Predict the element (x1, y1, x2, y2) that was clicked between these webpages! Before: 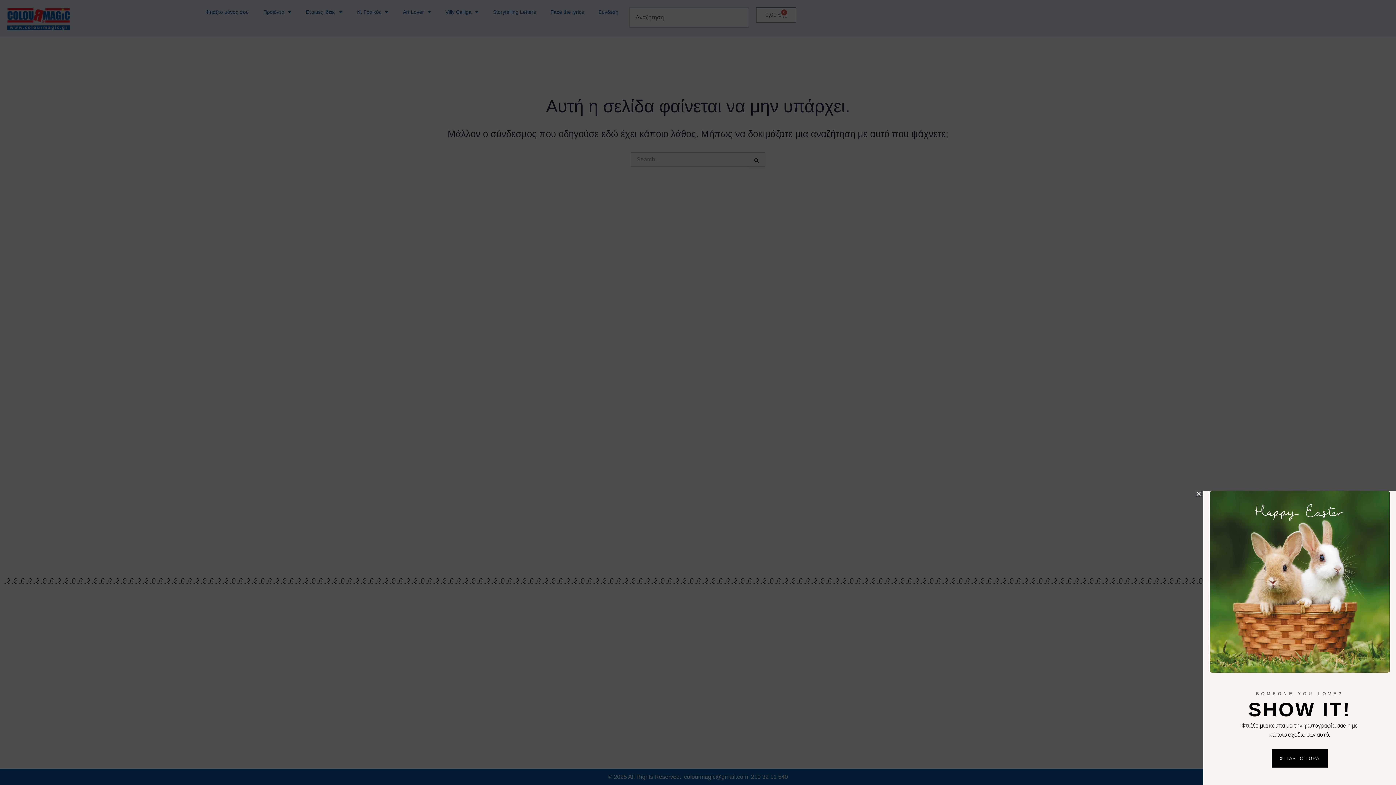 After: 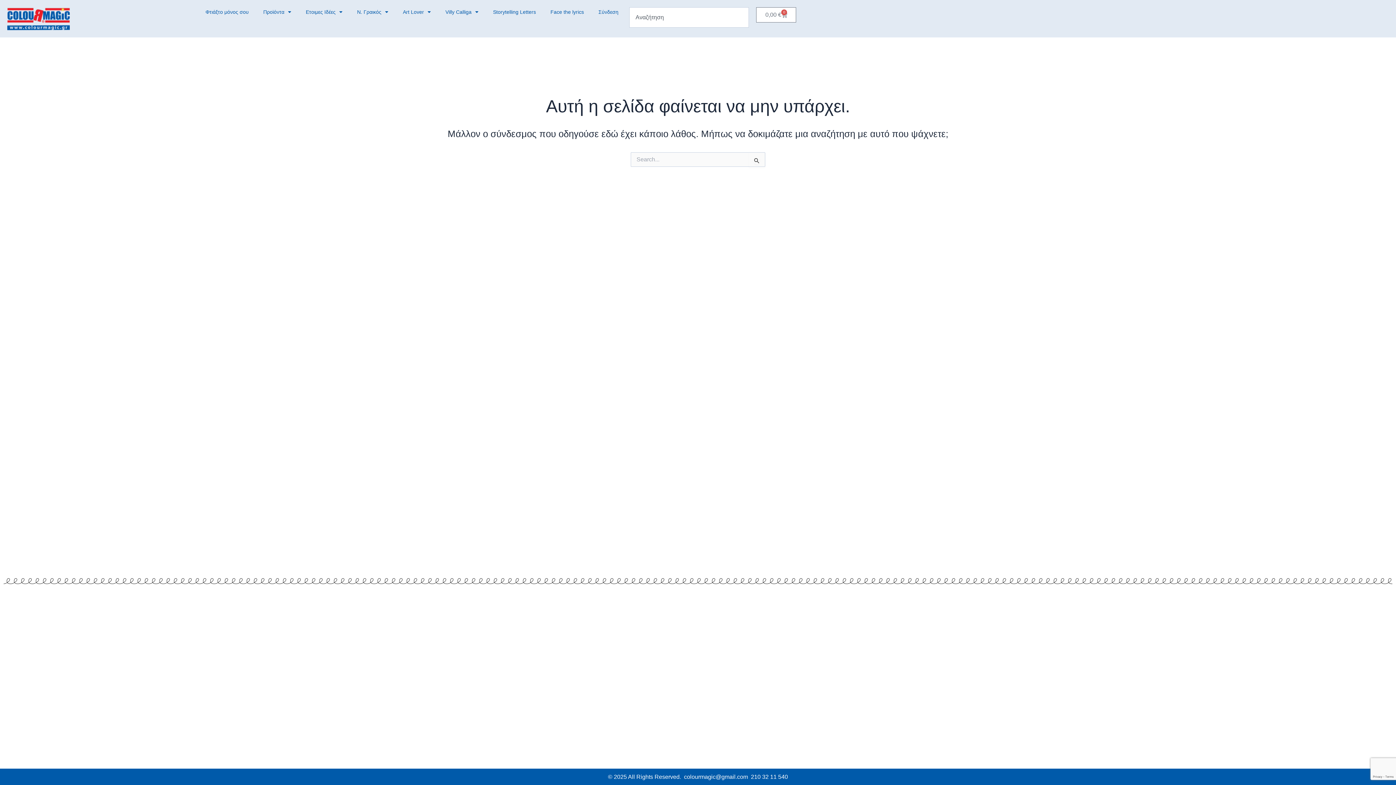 Action: bbox: (1196, 491, 1201, 496) label: Close